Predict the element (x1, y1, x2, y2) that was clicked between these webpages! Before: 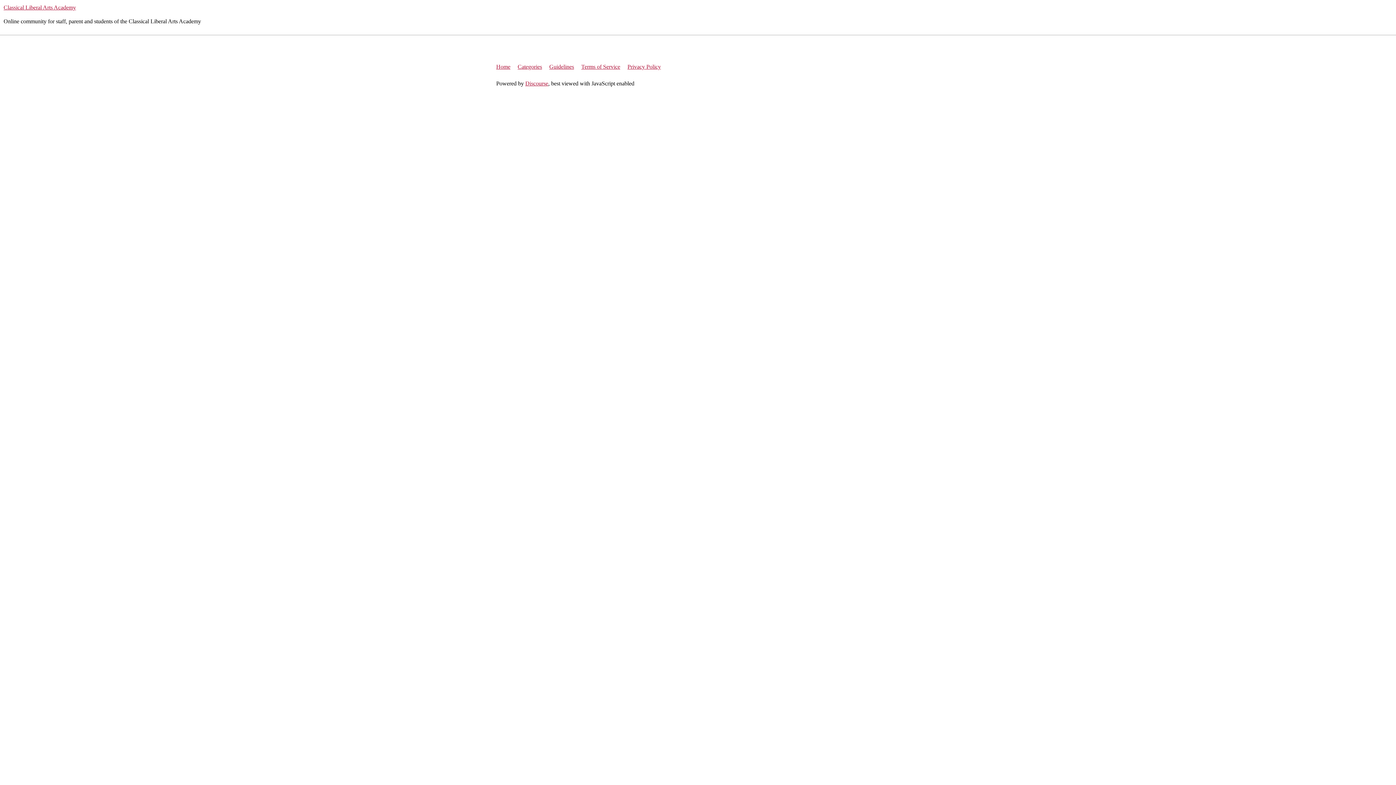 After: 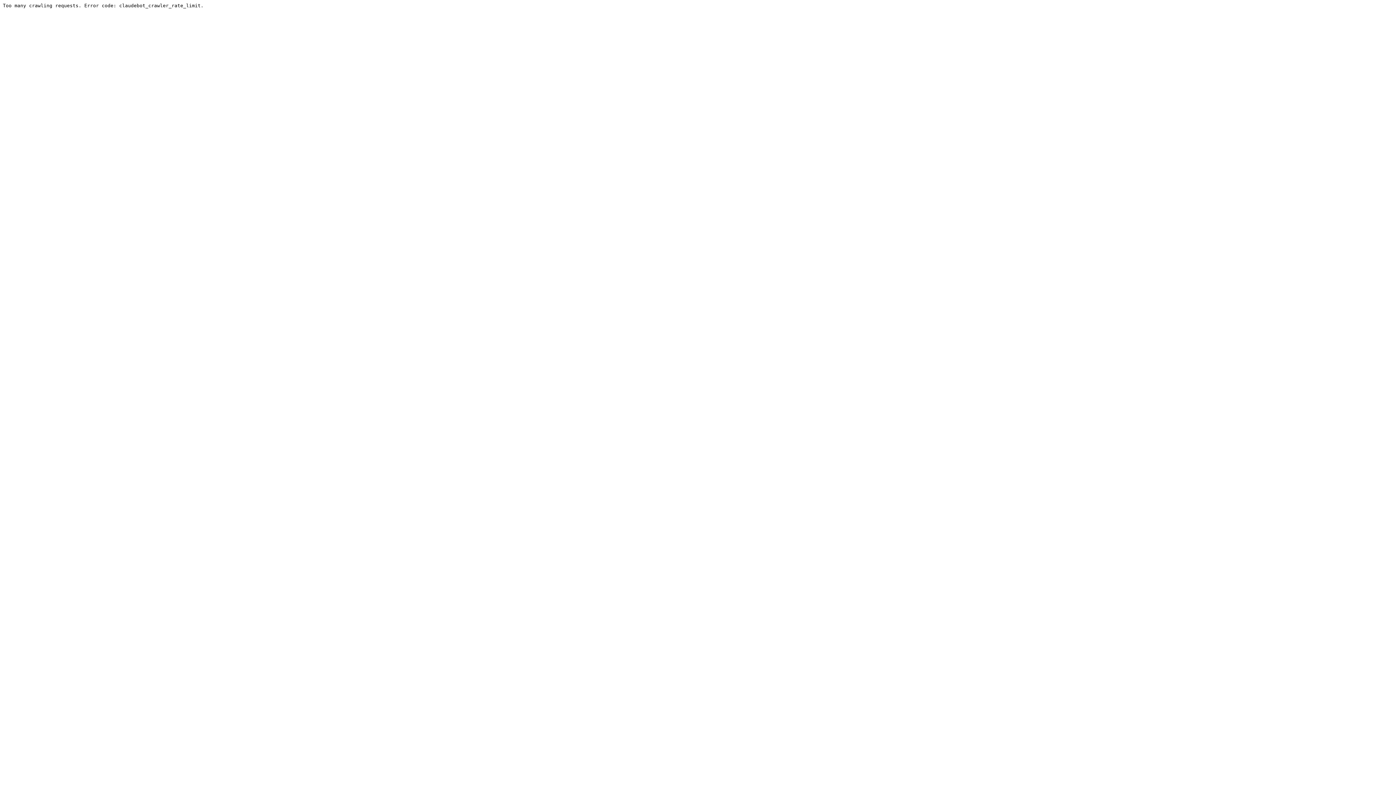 Action: bbox: (549, 60, 580, 73) label: Guidelines